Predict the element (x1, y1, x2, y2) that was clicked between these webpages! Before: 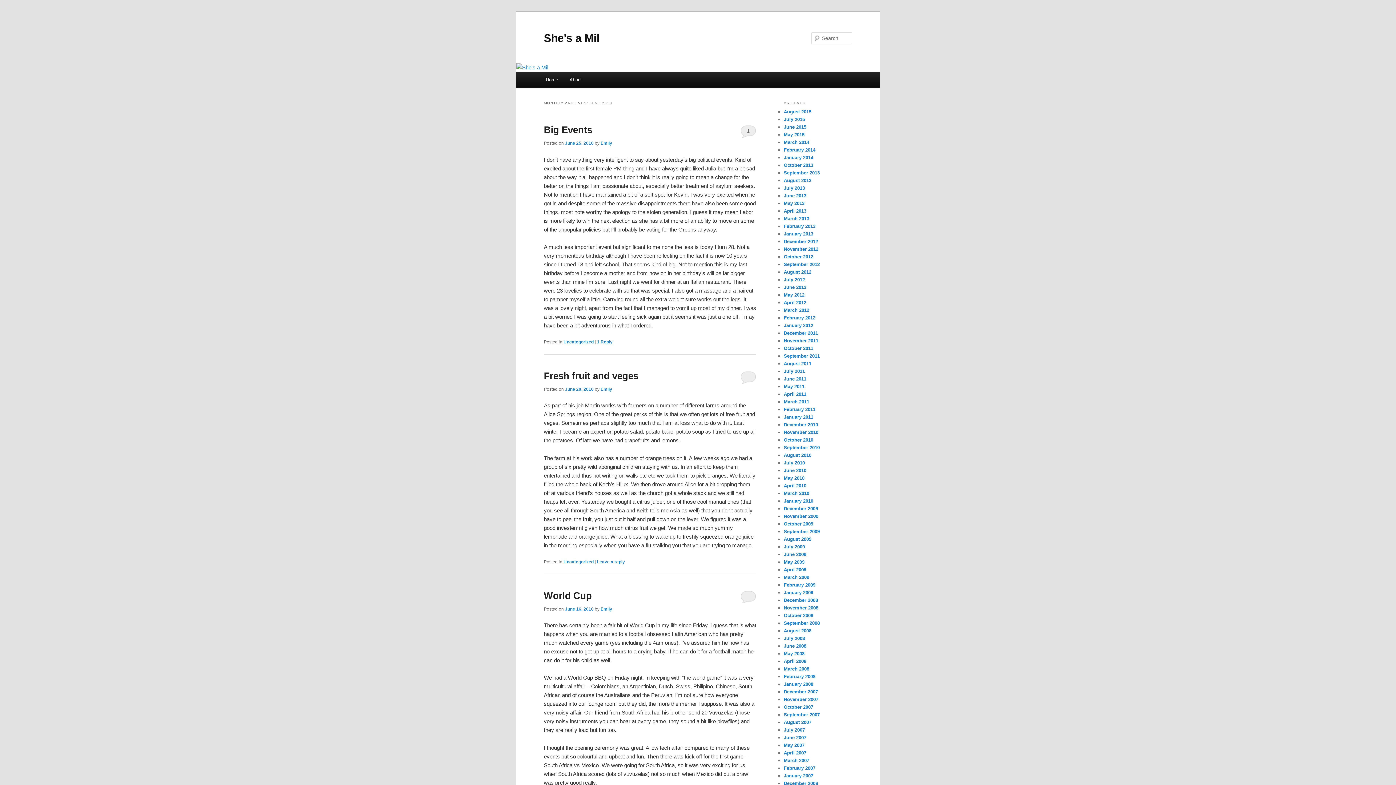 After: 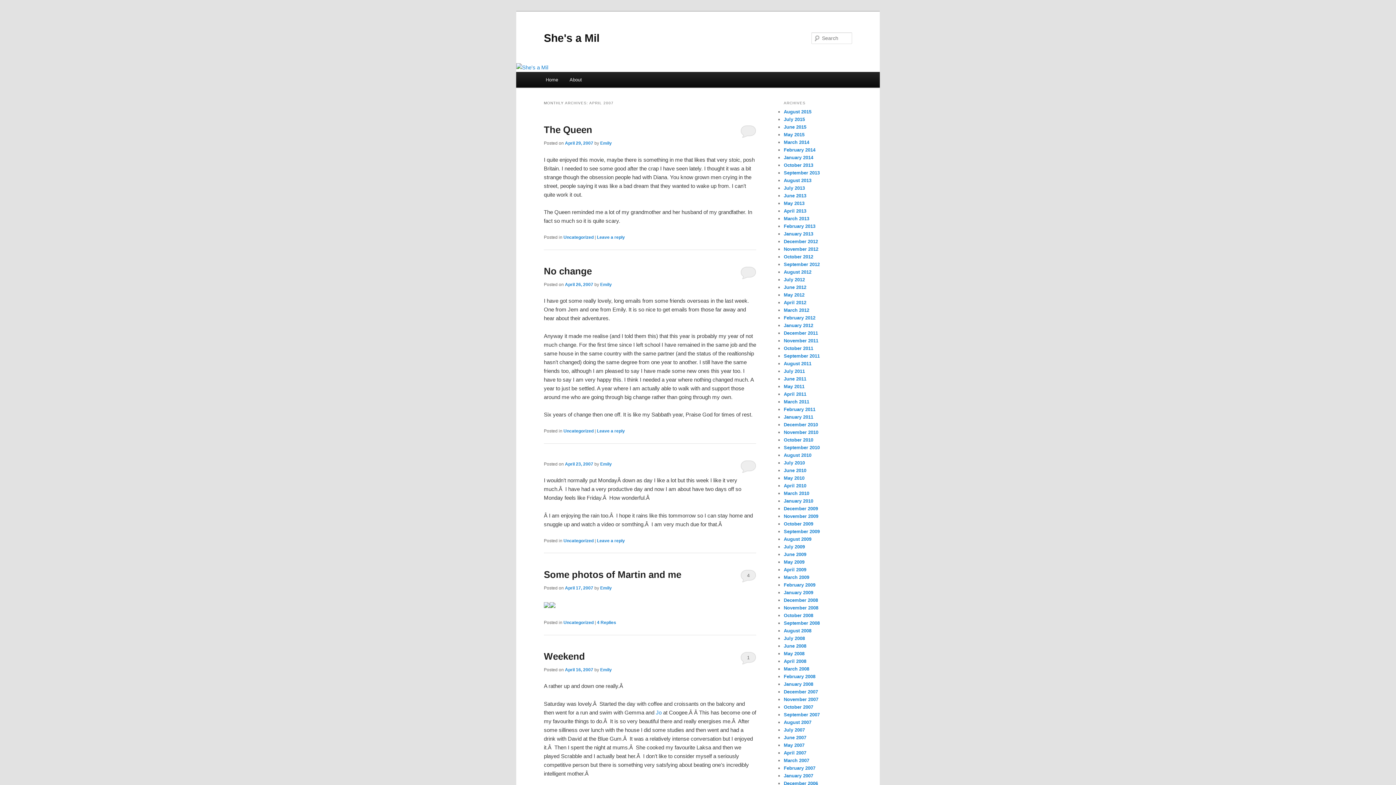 Action: bbox: (784, 750, 806, 756) label: April 2007